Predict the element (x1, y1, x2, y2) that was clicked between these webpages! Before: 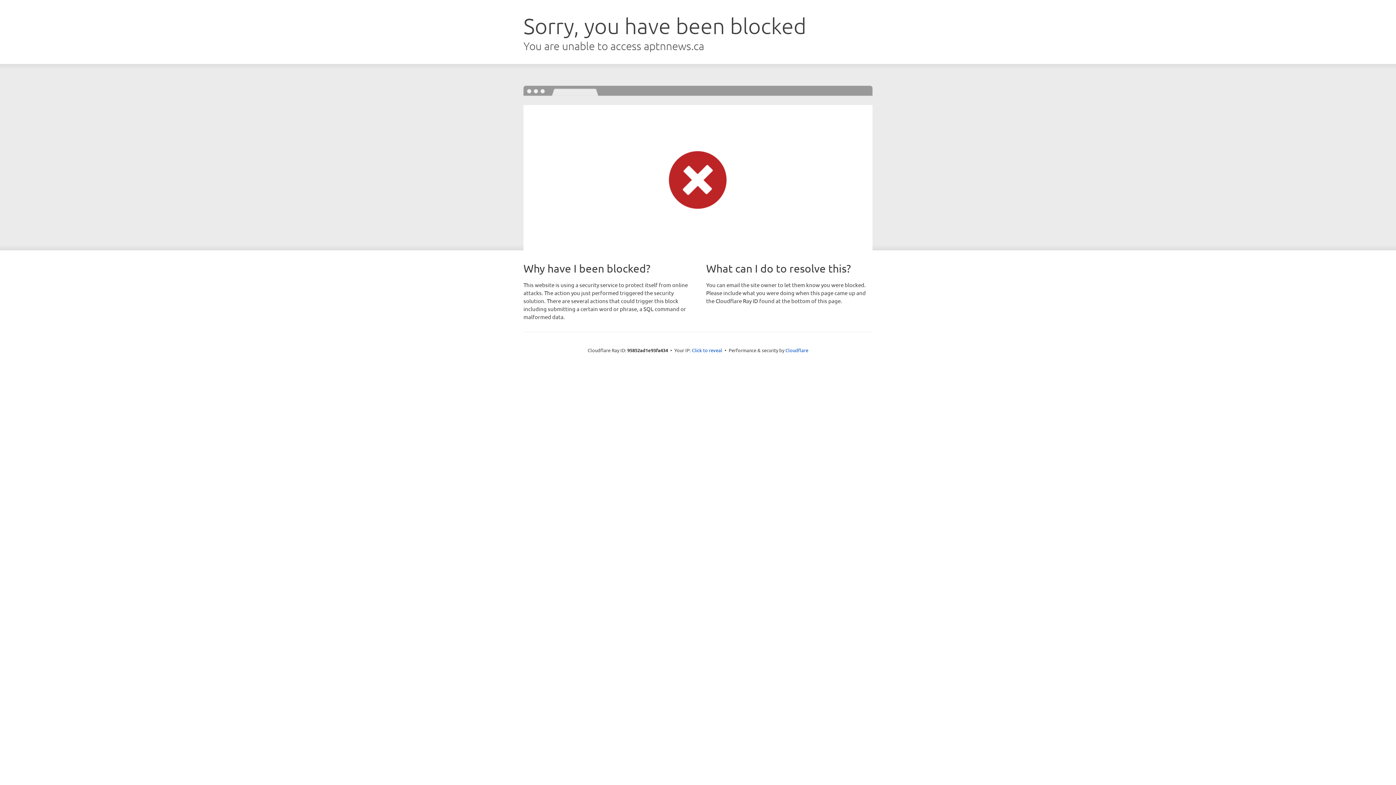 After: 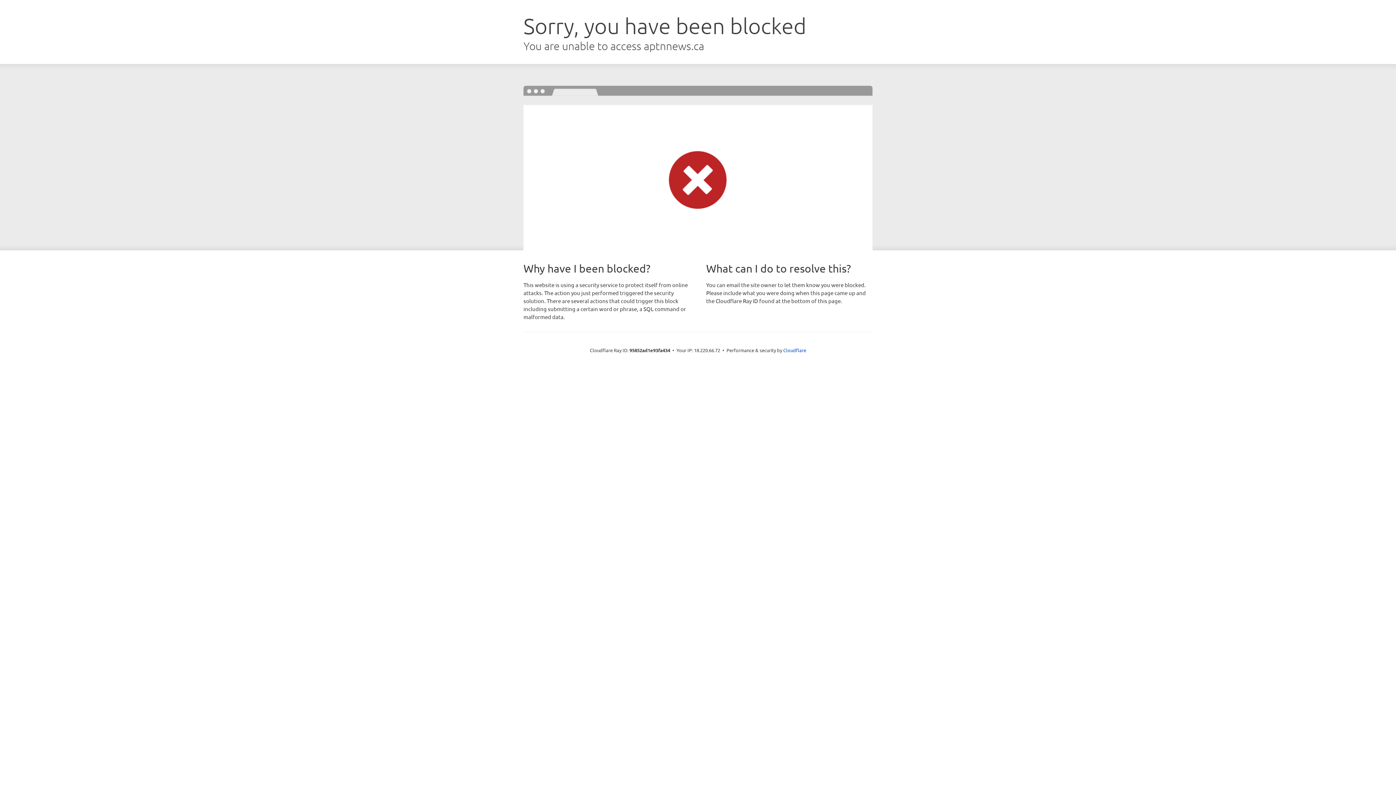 Action: bbox: (692, 346, 722, 353) label: Click to reveal